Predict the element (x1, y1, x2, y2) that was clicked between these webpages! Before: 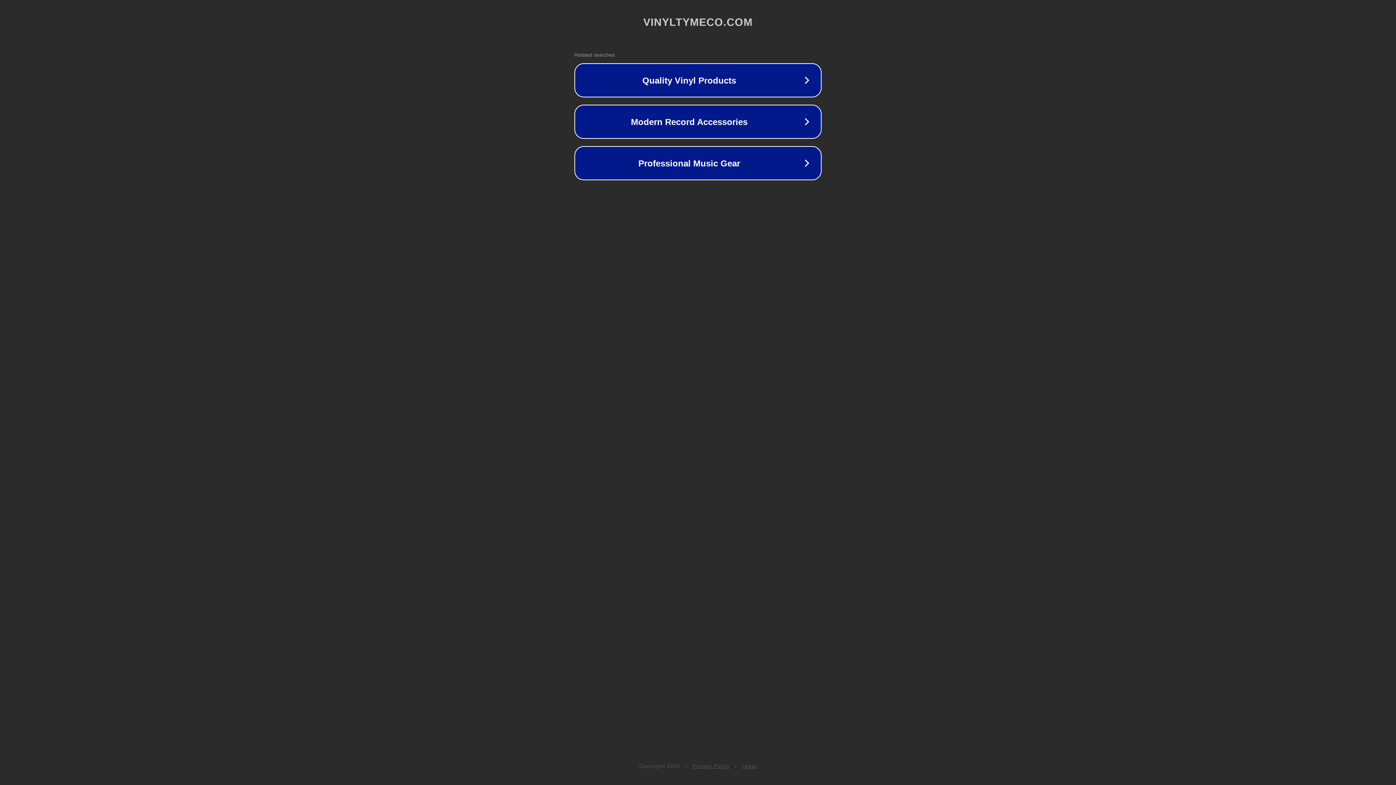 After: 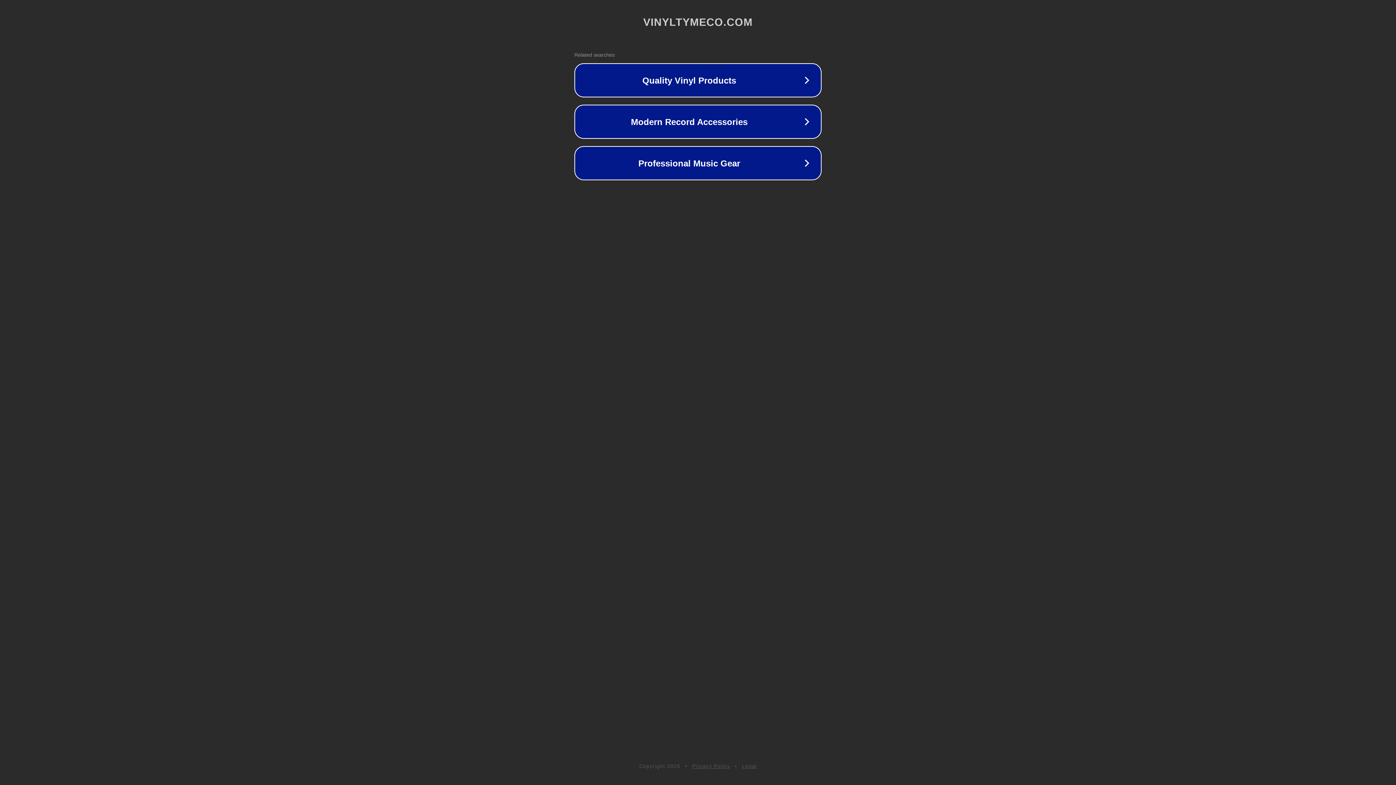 Action: bbox: (742, 763, 757, 769) label: Legal